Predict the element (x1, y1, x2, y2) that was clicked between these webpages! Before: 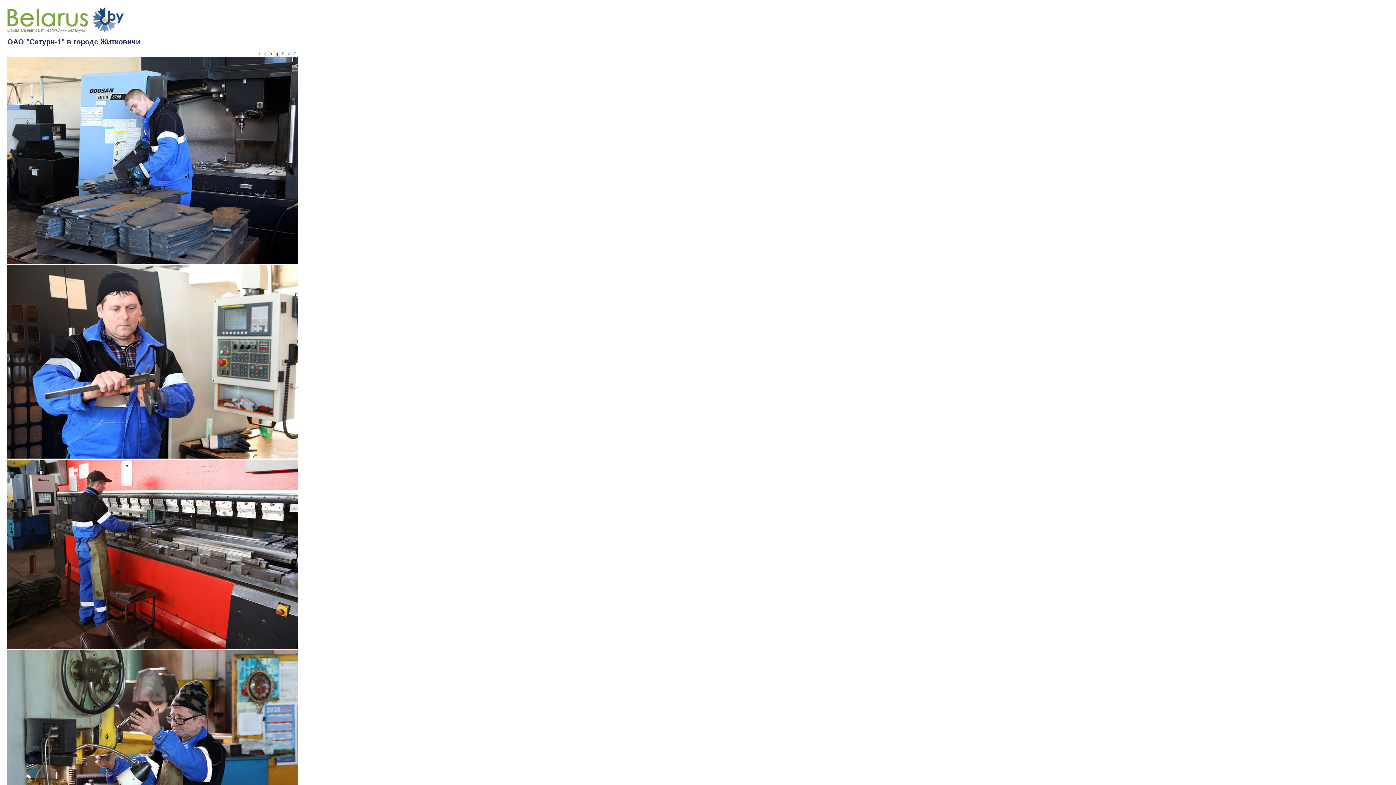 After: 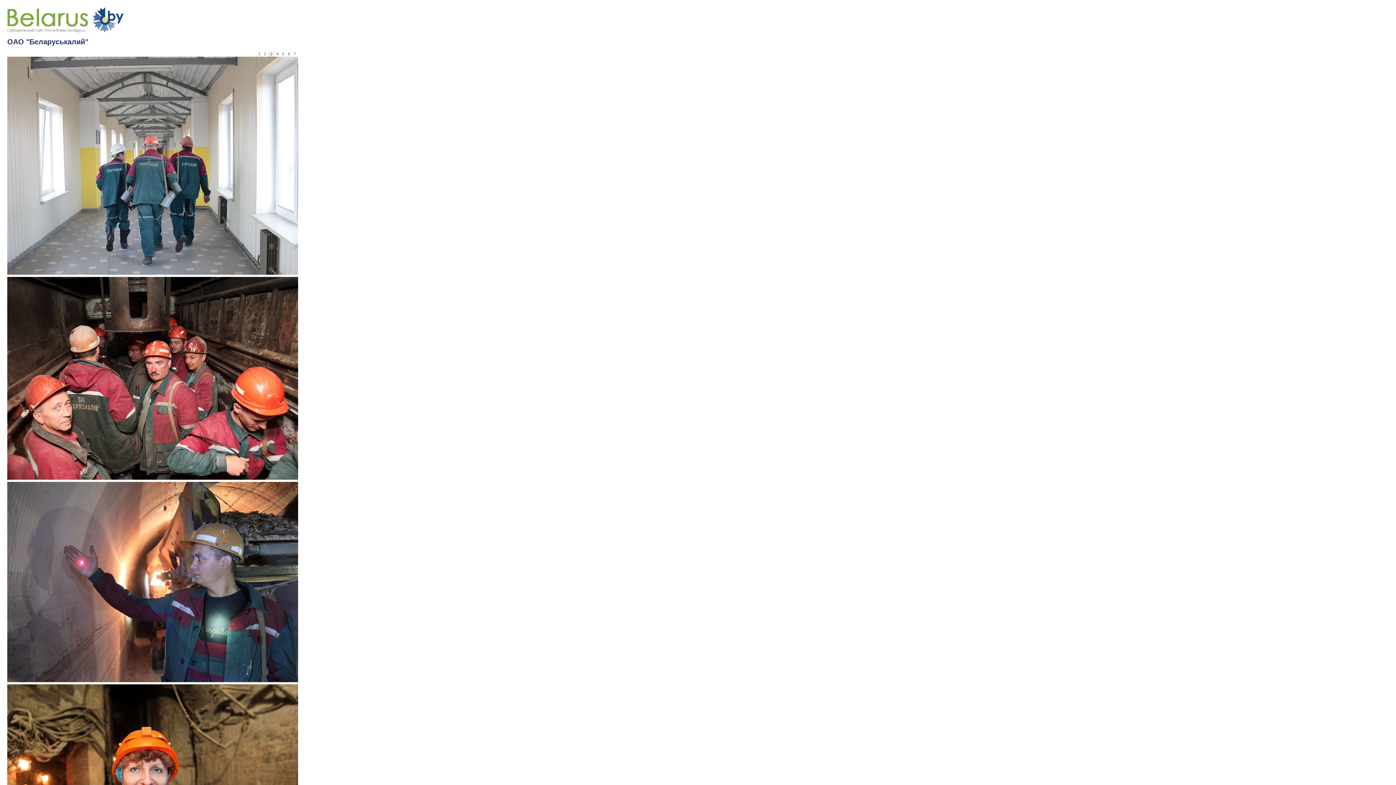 Action: bbox: (269, 51, 272, 56) label: 3